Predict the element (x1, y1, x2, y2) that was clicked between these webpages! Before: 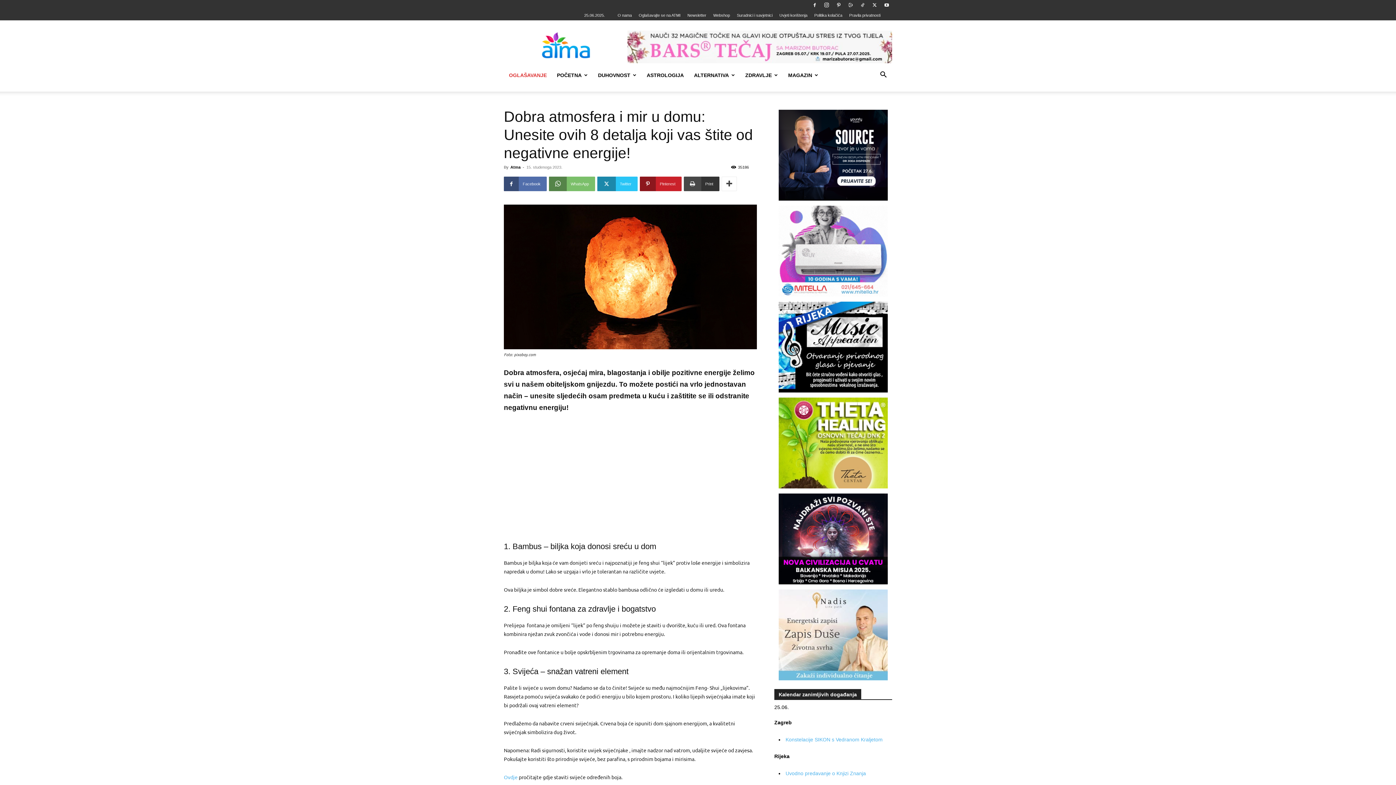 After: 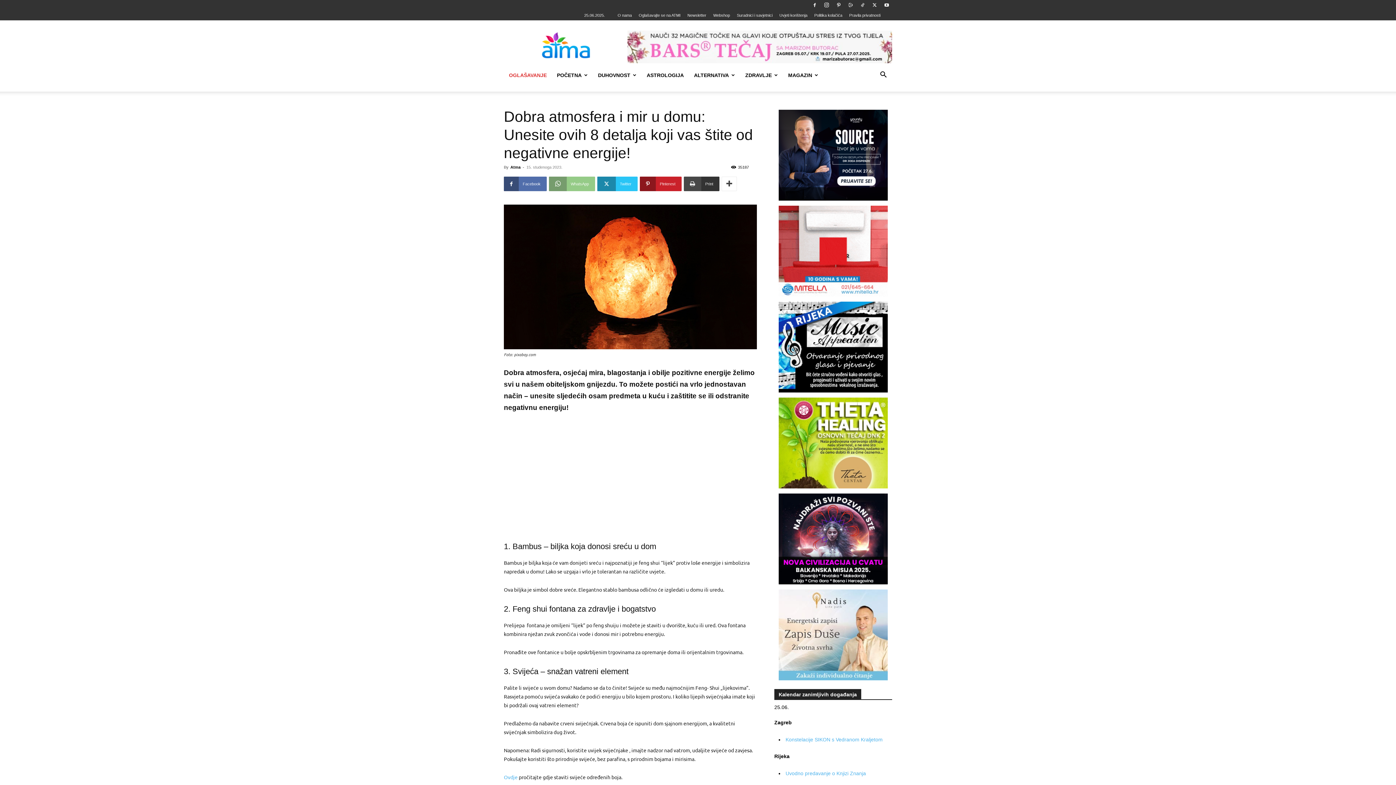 Action: label: WhatsApp bbox: (549, 176, 595, 191)